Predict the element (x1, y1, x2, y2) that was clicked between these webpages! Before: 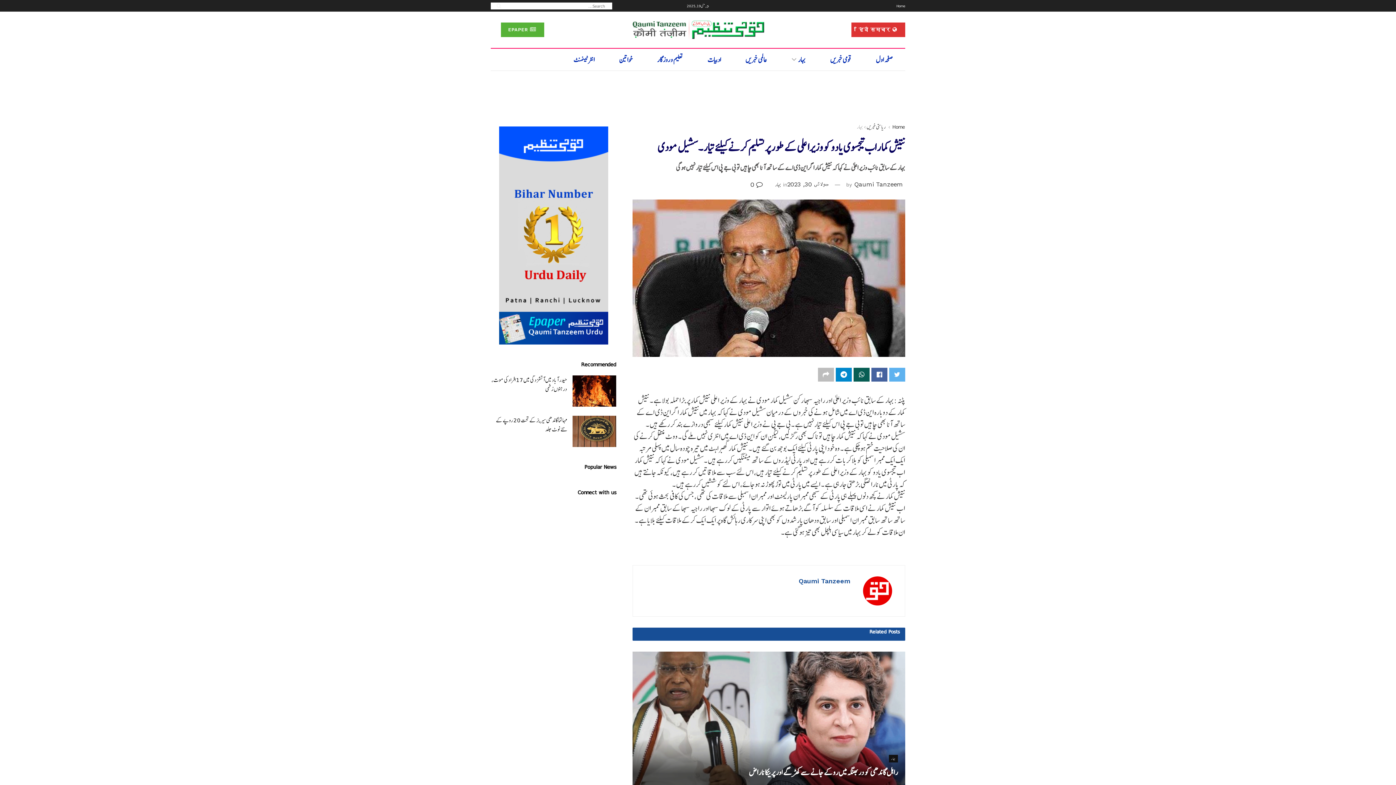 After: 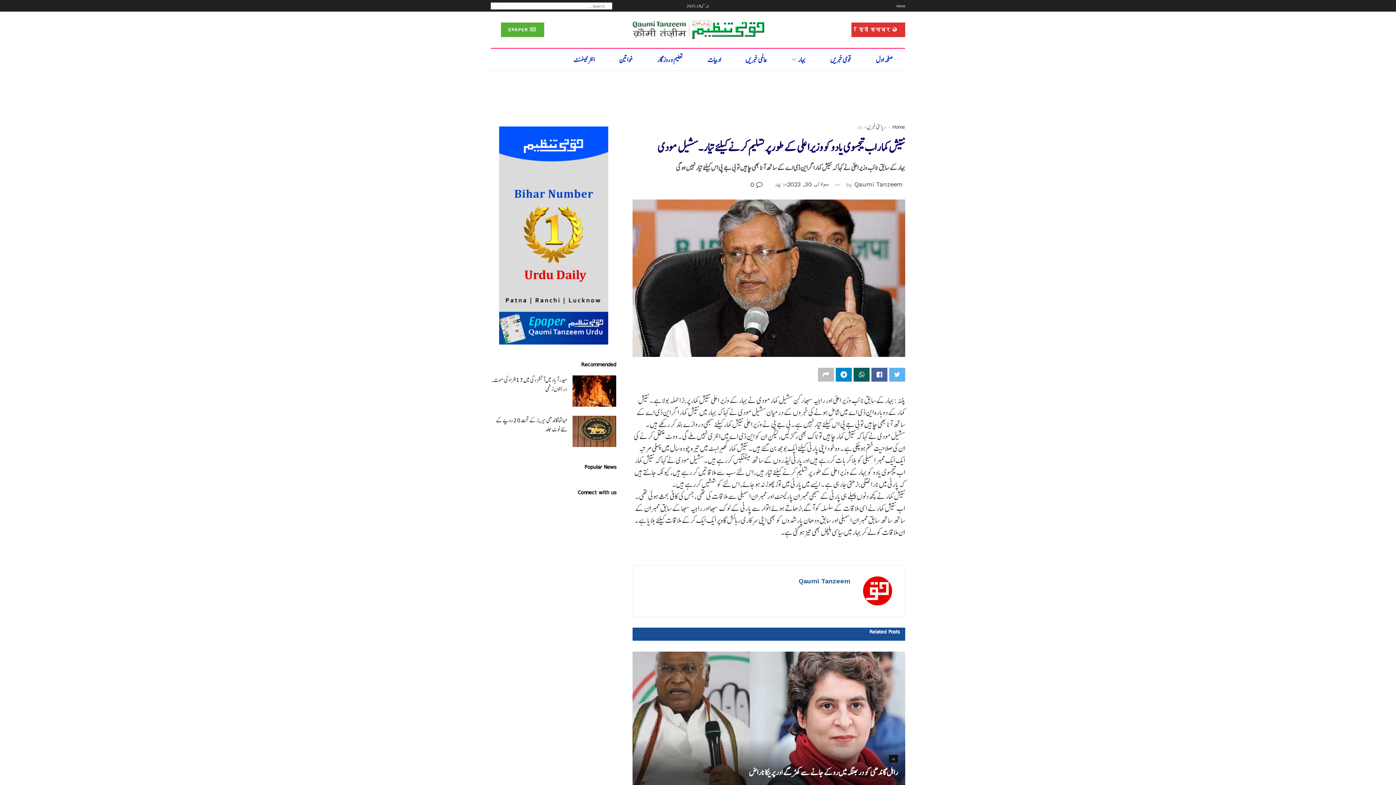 Action: bbox: (490, 126, 616, 344)